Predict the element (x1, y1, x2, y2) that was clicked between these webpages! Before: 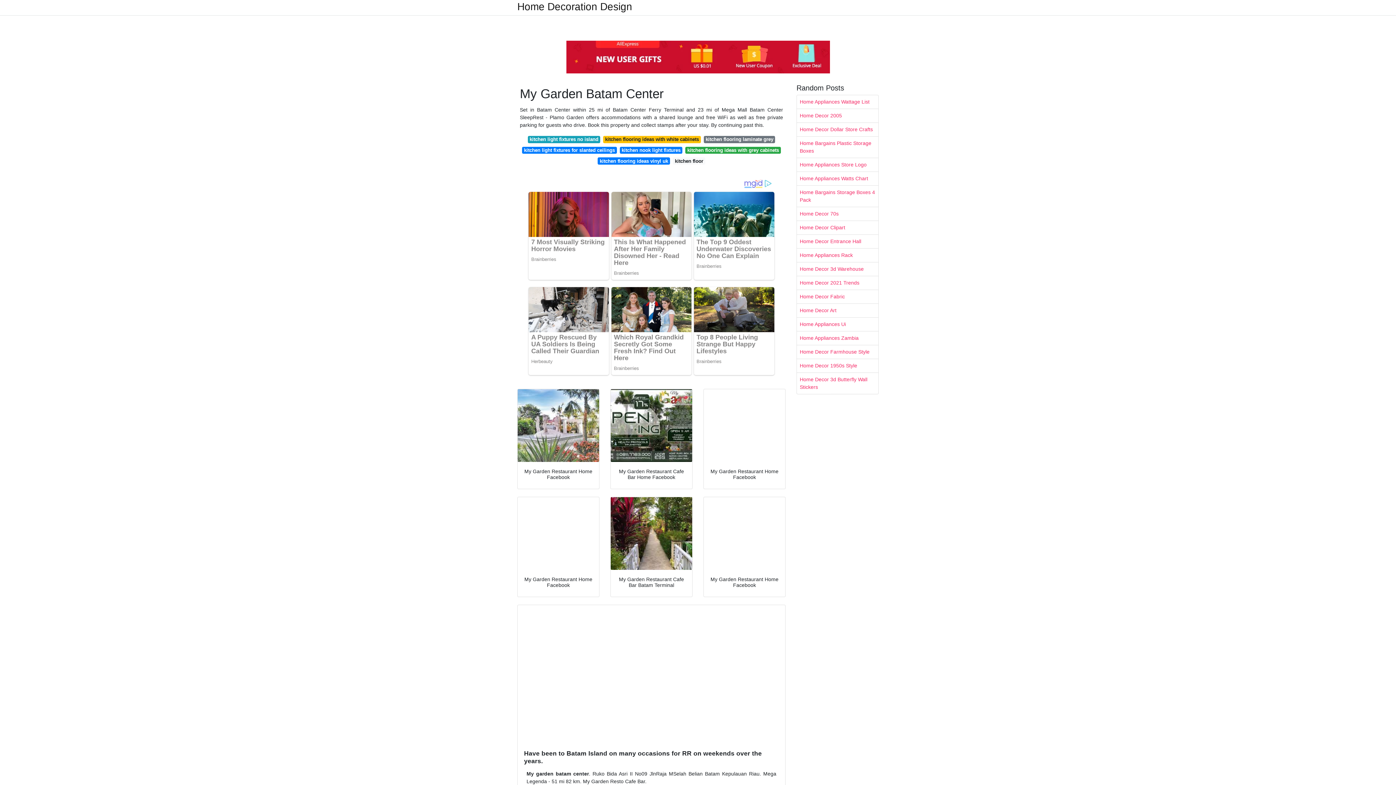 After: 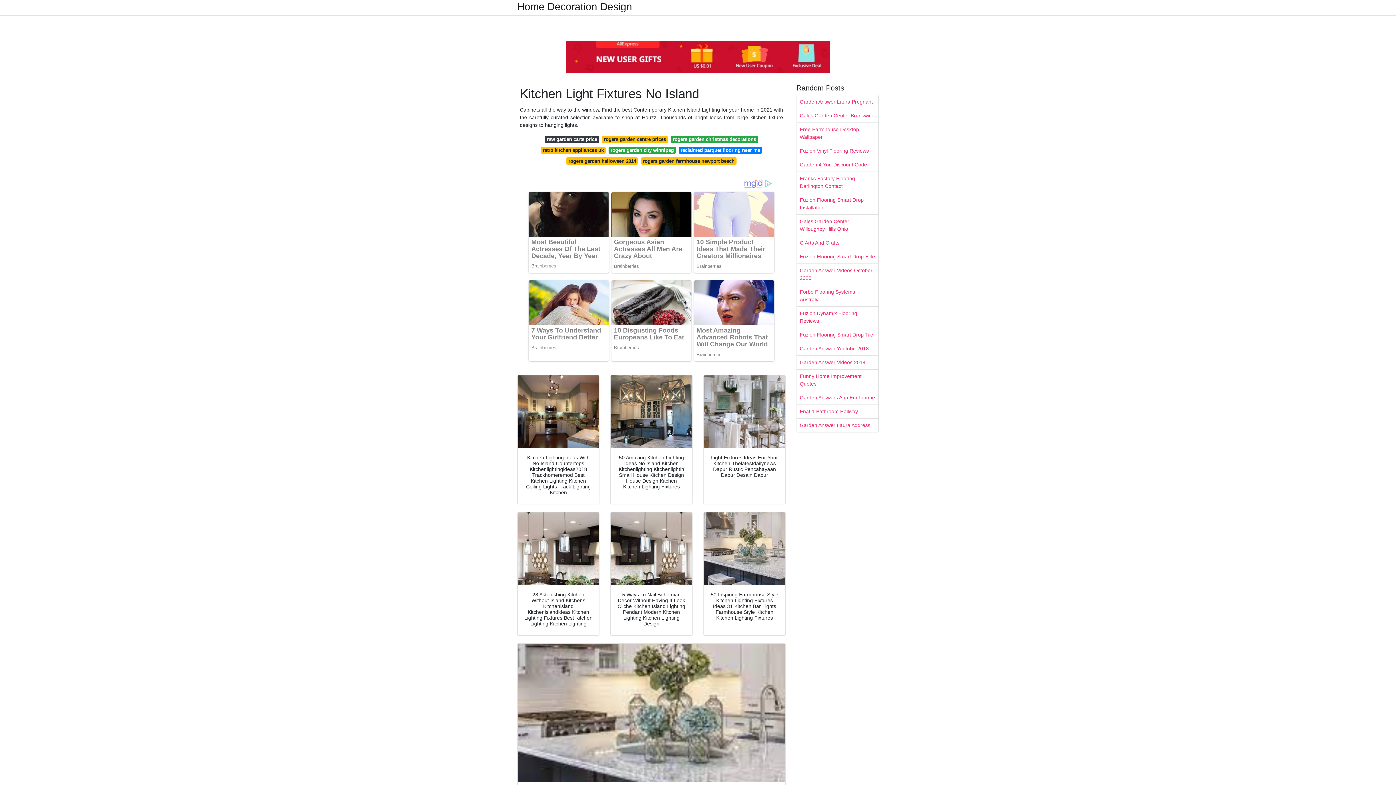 Action: label: kitchen light fixtures no island bbox: (527, 136, 600, 143)